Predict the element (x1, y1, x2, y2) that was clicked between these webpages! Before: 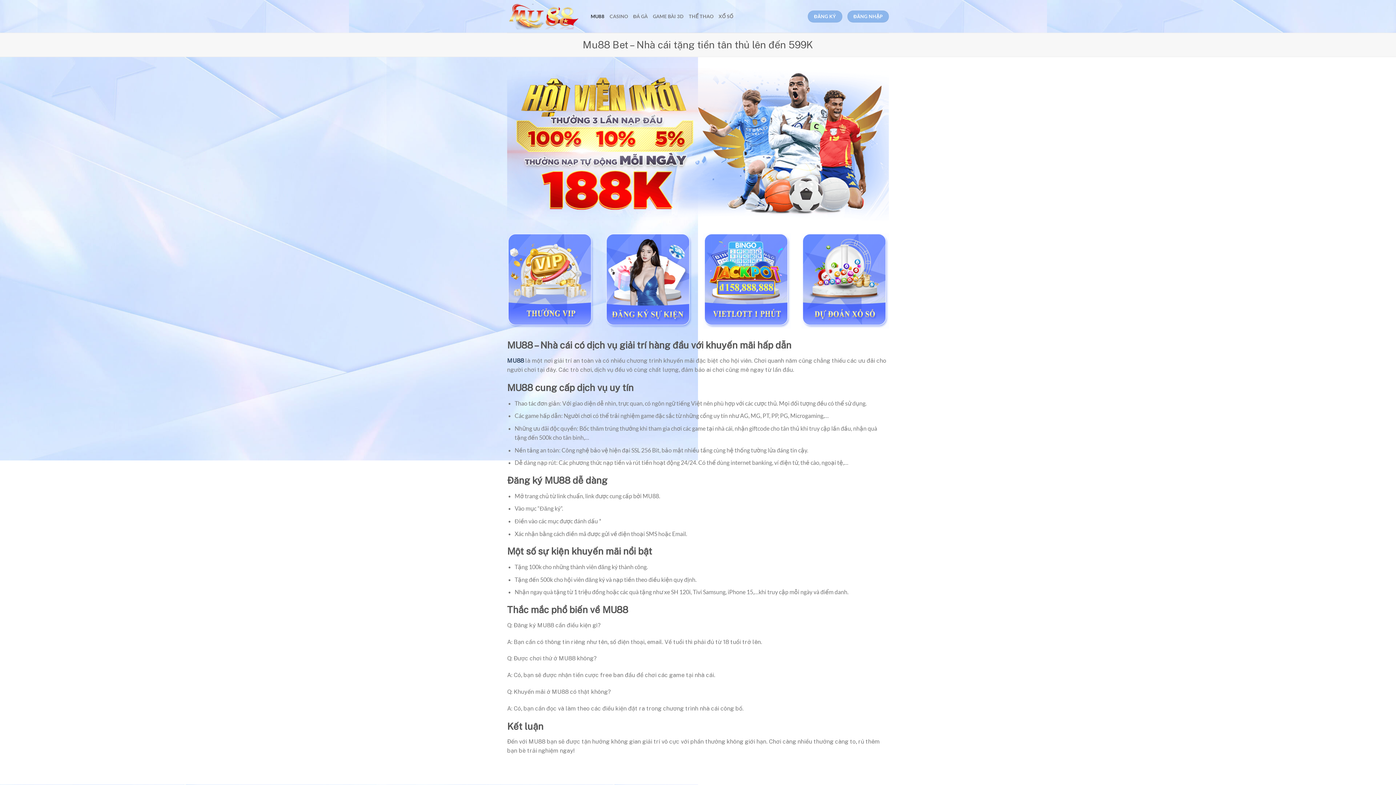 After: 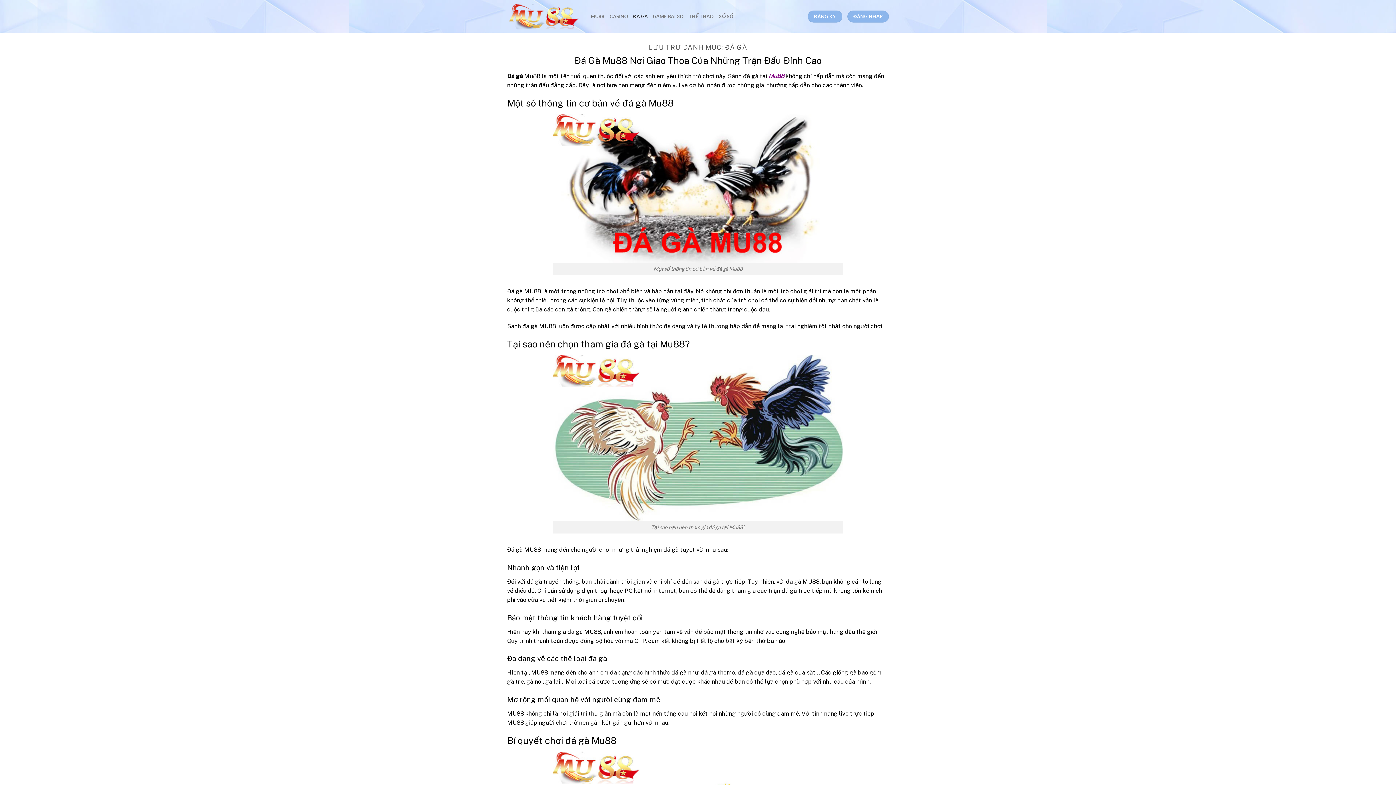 Action: bbox: (633, 9, 647, 23) label: ĐÁ GÀ